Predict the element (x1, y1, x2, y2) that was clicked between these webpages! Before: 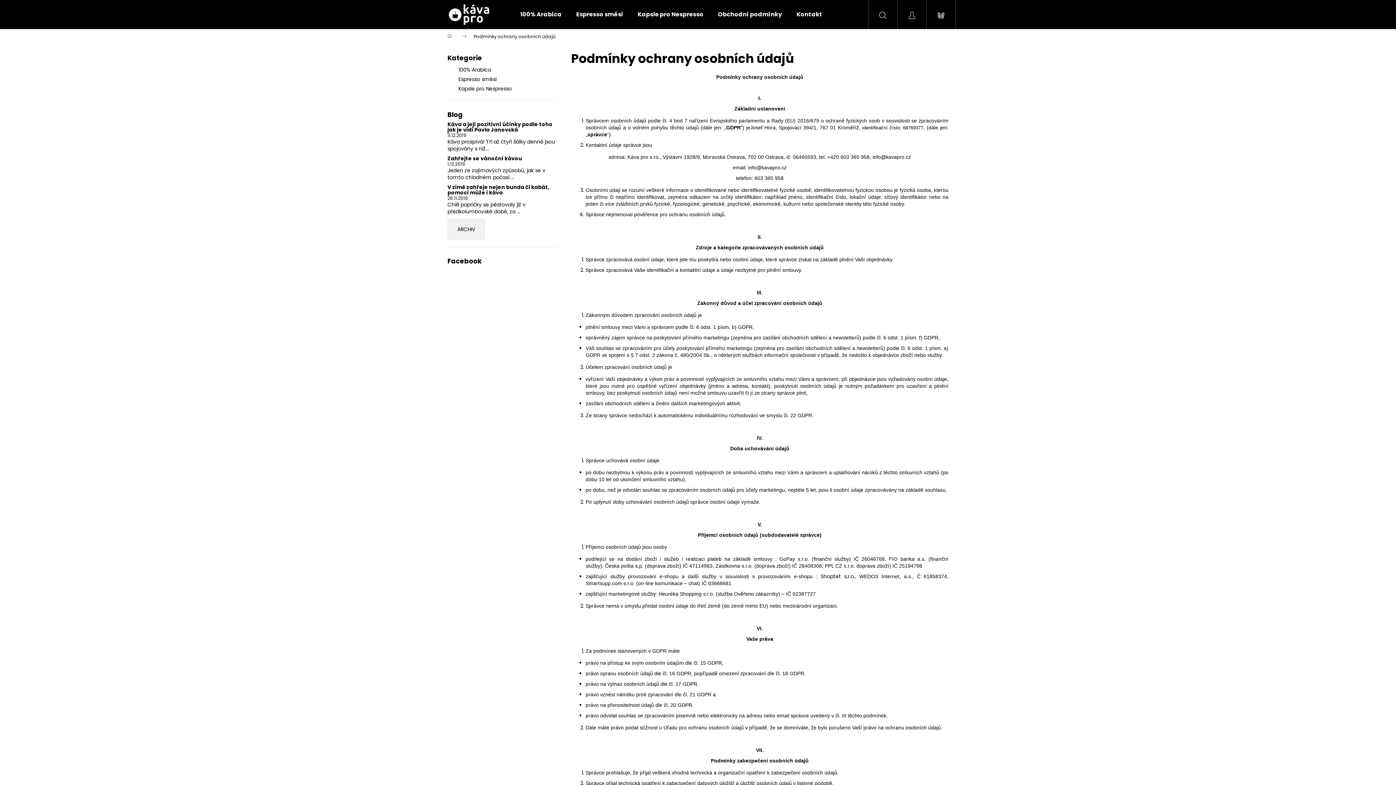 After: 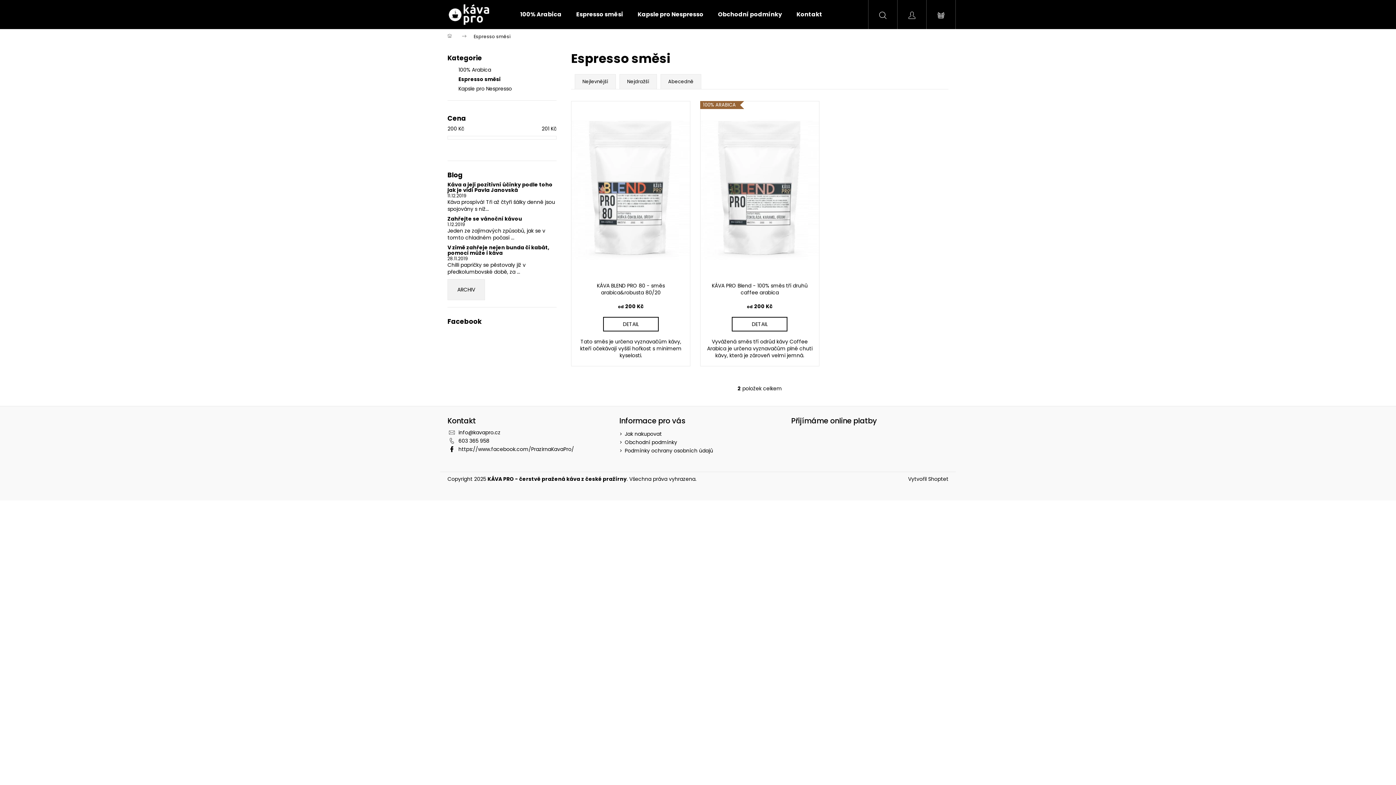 Action: label: Espresso směsi bbox: (569, 0, 630, 29)